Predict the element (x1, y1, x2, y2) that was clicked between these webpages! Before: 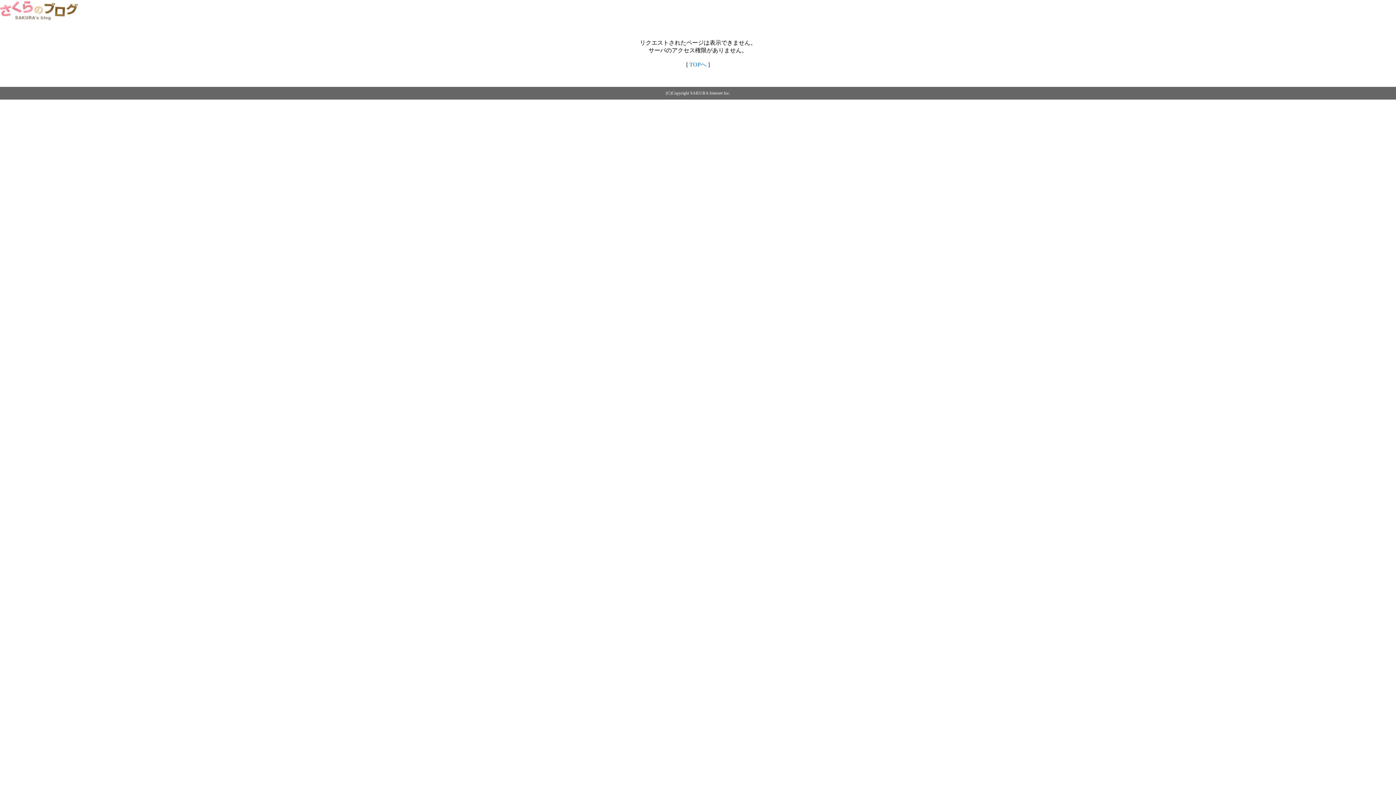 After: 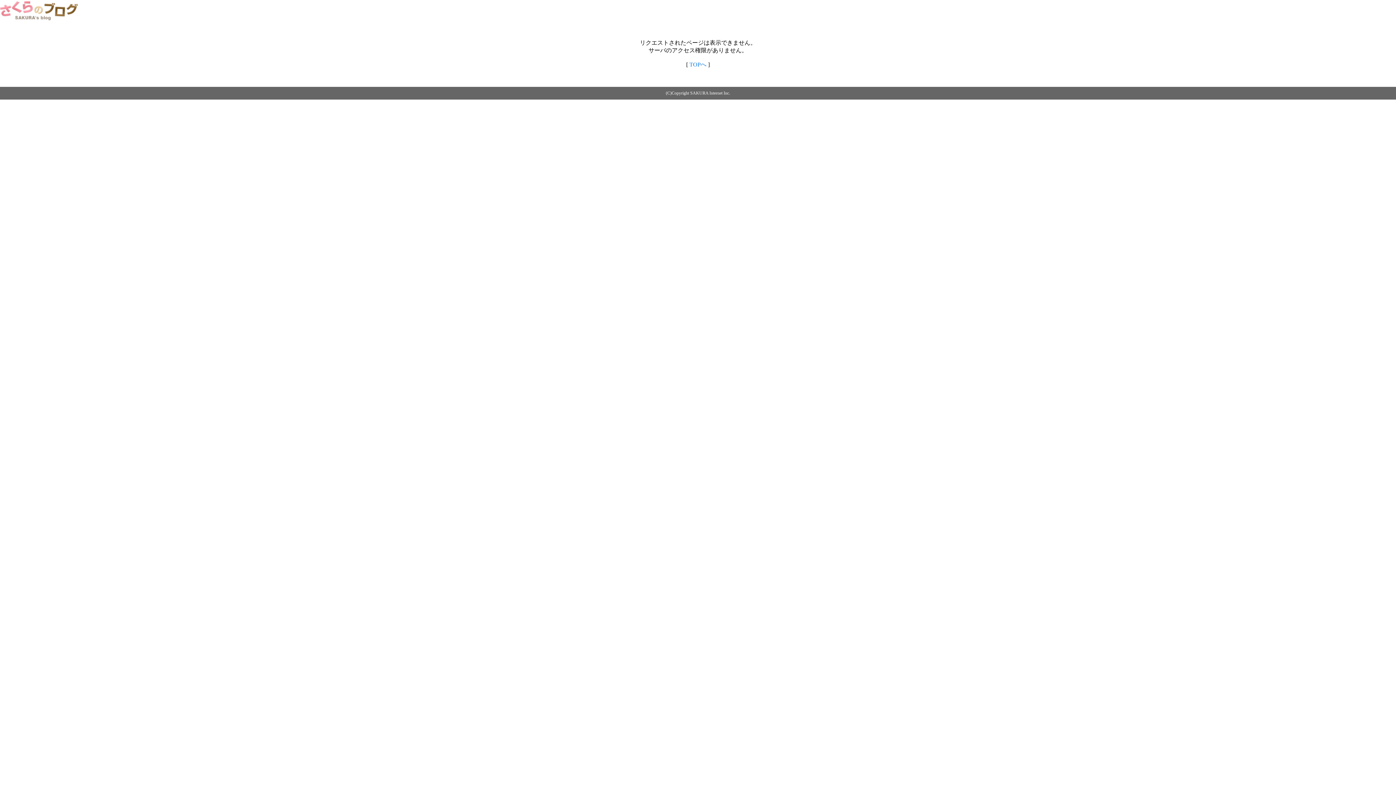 Action: bbox: (689, 61, 706, 67) label: TOPへ